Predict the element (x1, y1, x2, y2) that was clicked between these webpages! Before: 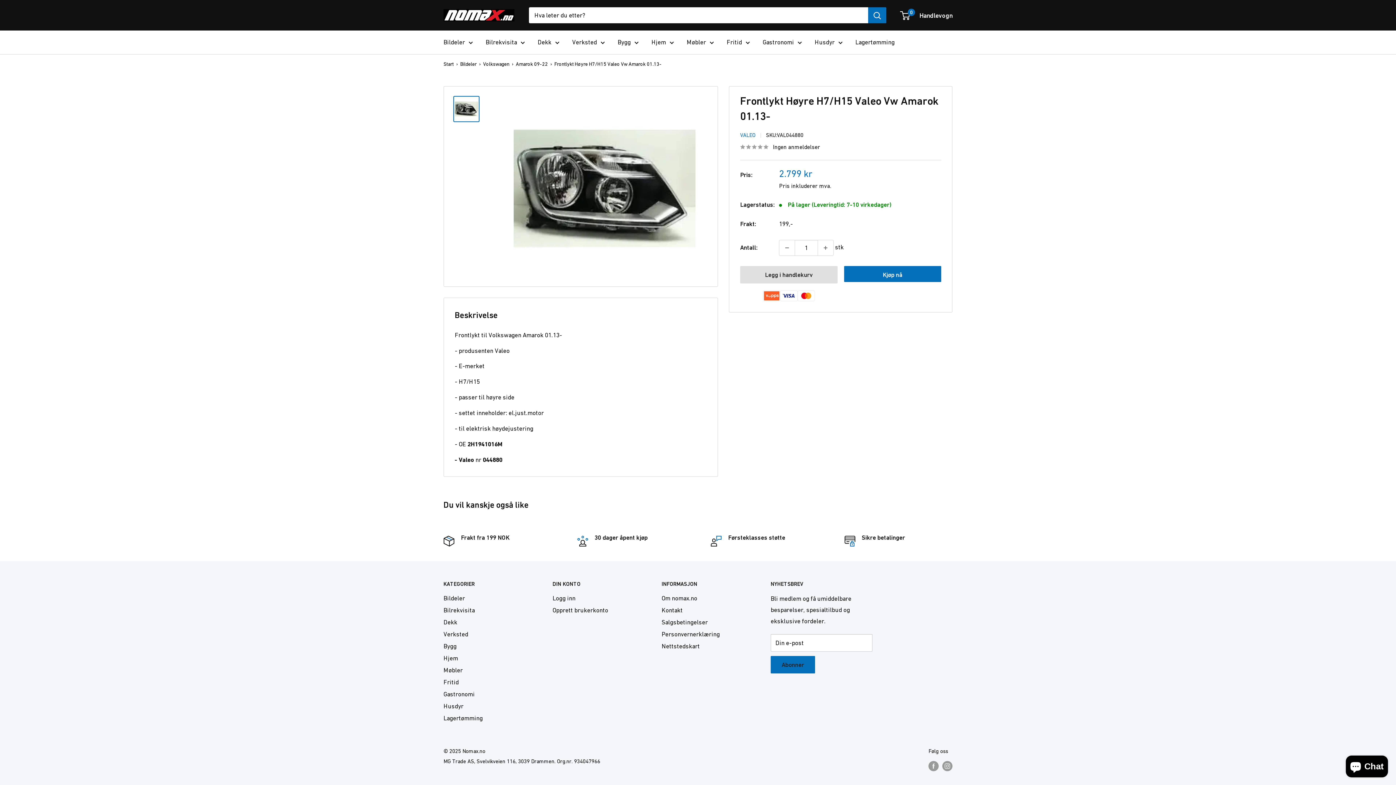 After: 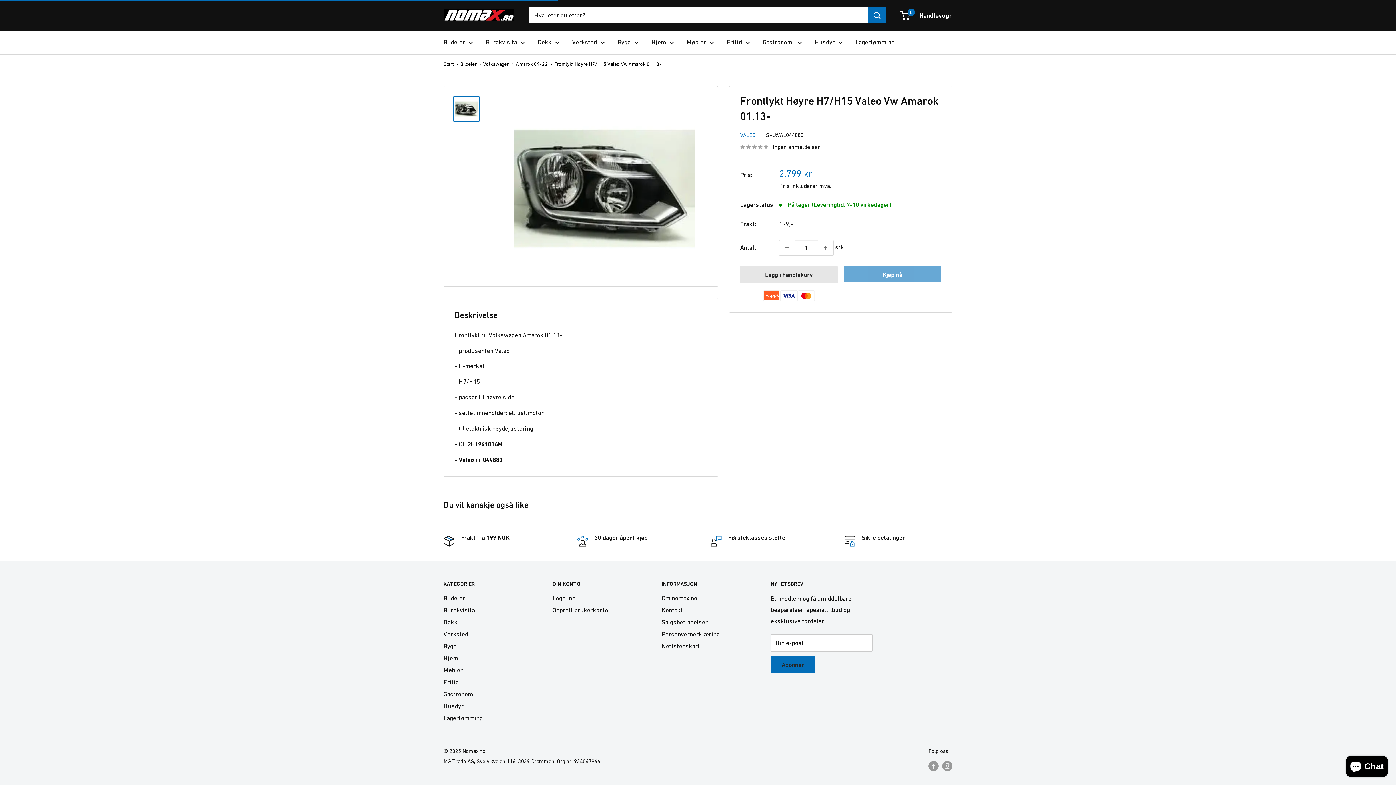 Action: bbox: (740, 266, 837, 283) label: Legg i handlekurv